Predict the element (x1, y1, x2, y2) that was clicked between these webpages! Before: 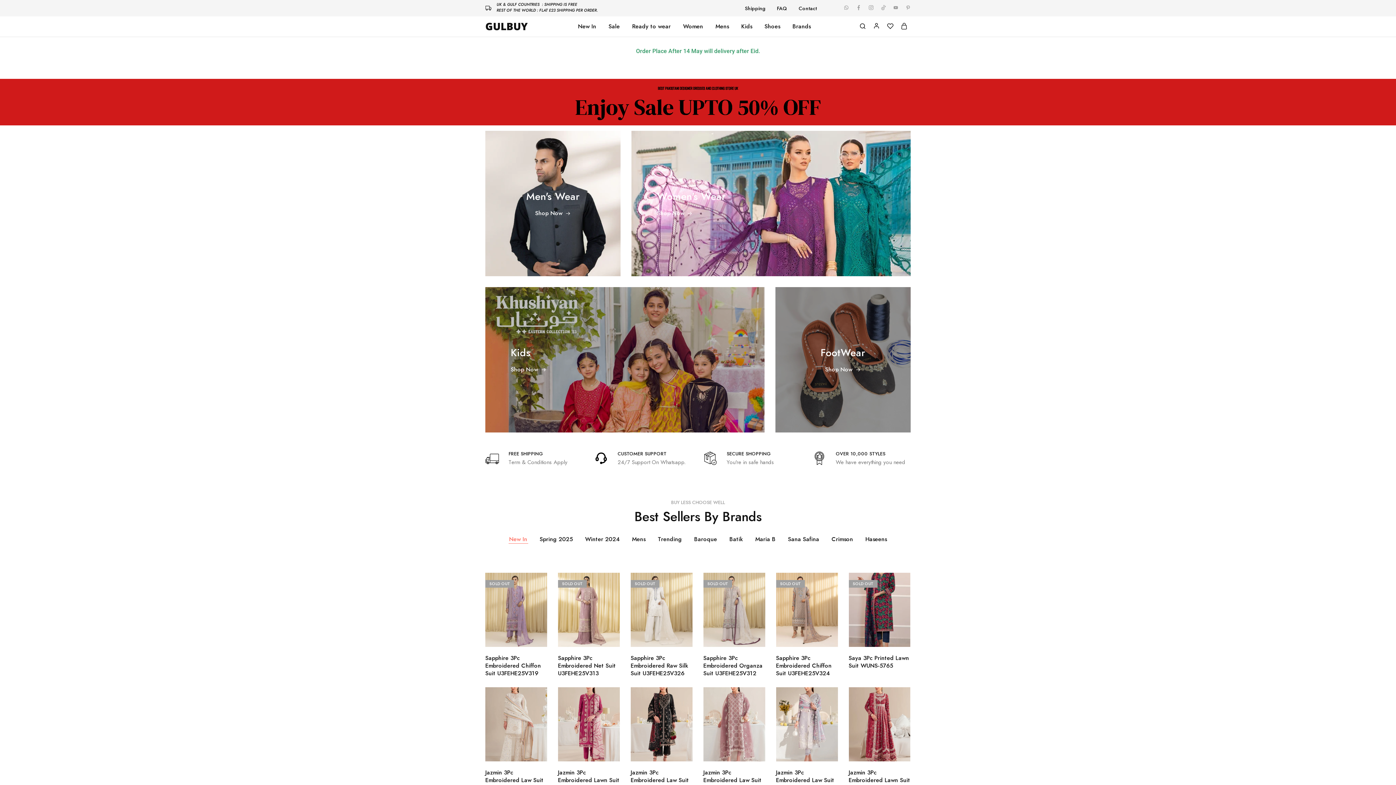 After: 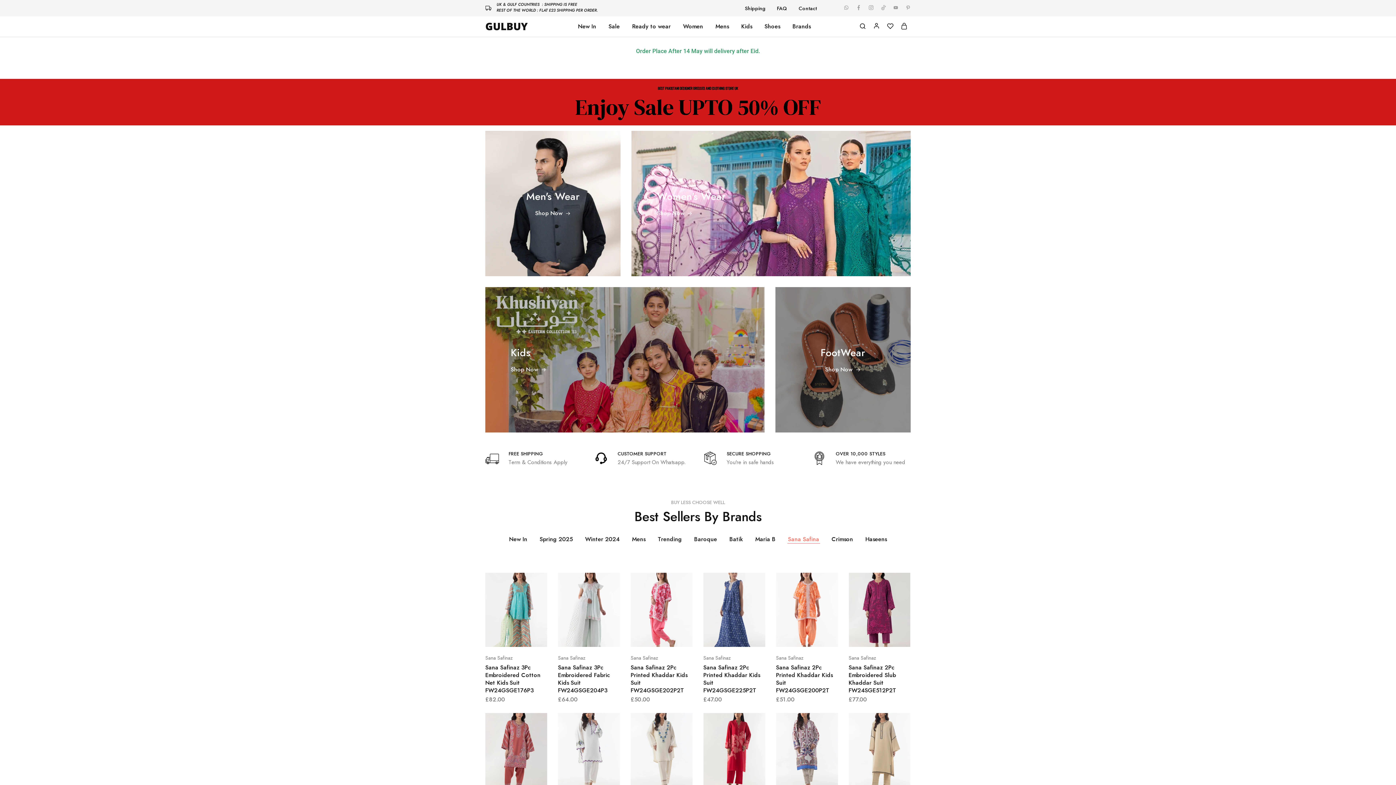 Action: label: Sana Safina bbox: (787, 535, 820, 544)